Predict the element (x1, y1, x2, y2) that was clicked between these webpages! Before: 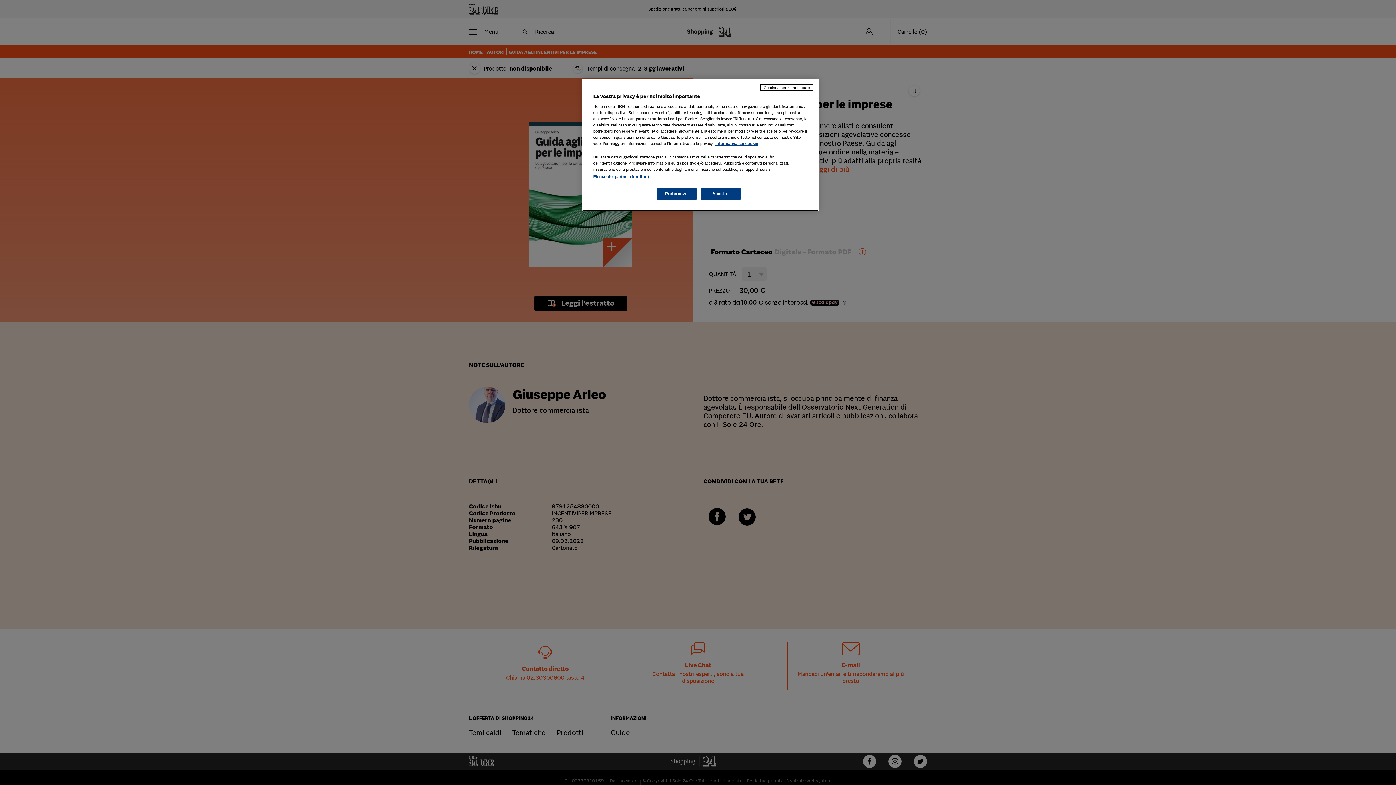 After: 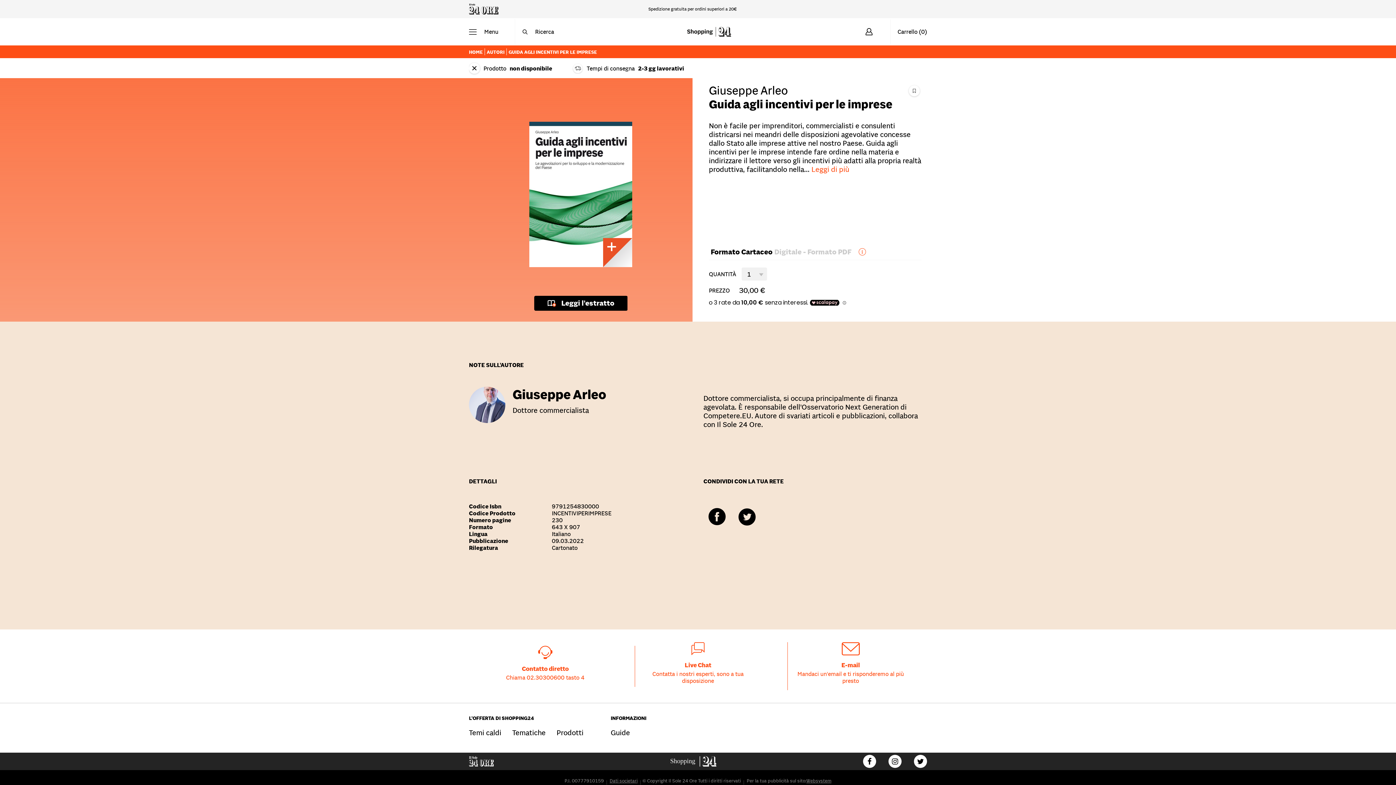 Action: bbox: (700, 188, 740, 200) label: Accetto